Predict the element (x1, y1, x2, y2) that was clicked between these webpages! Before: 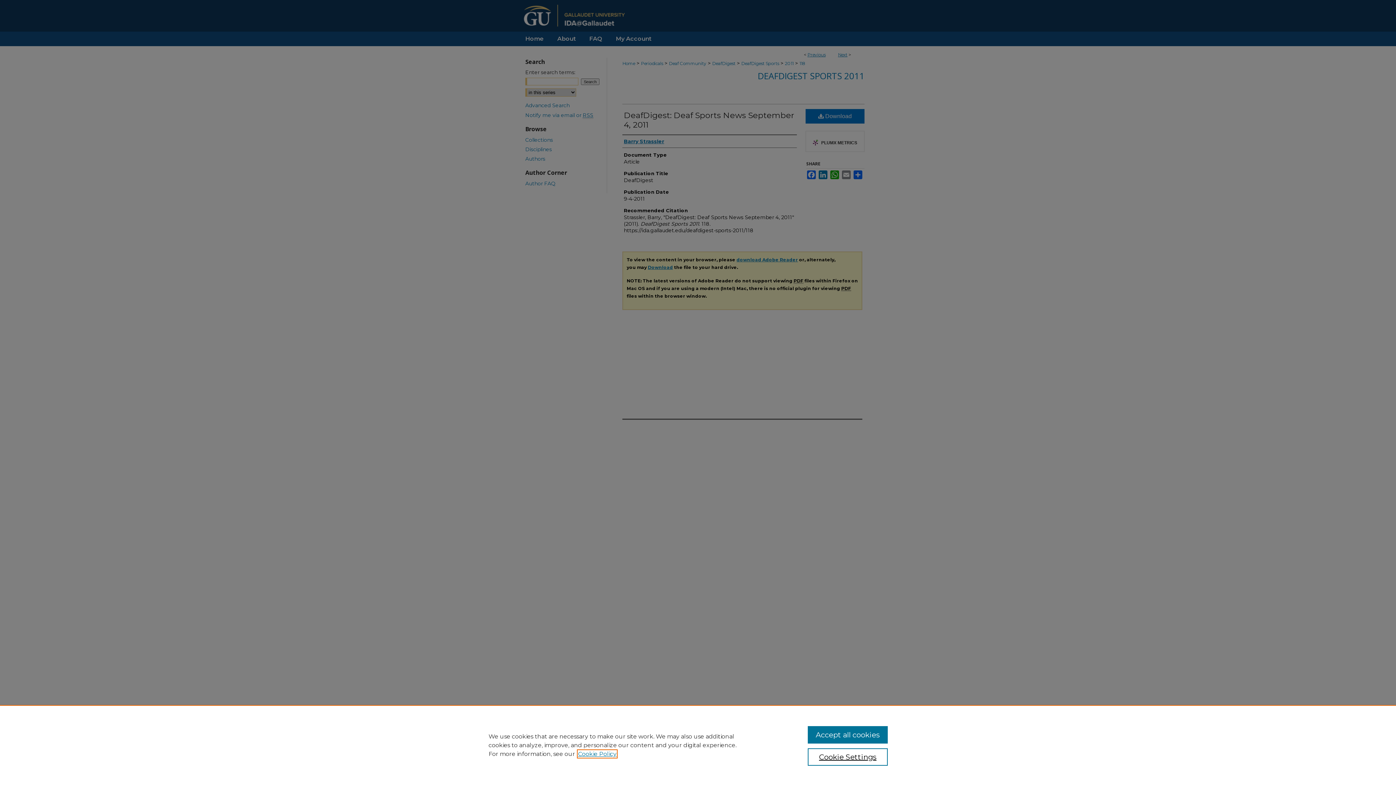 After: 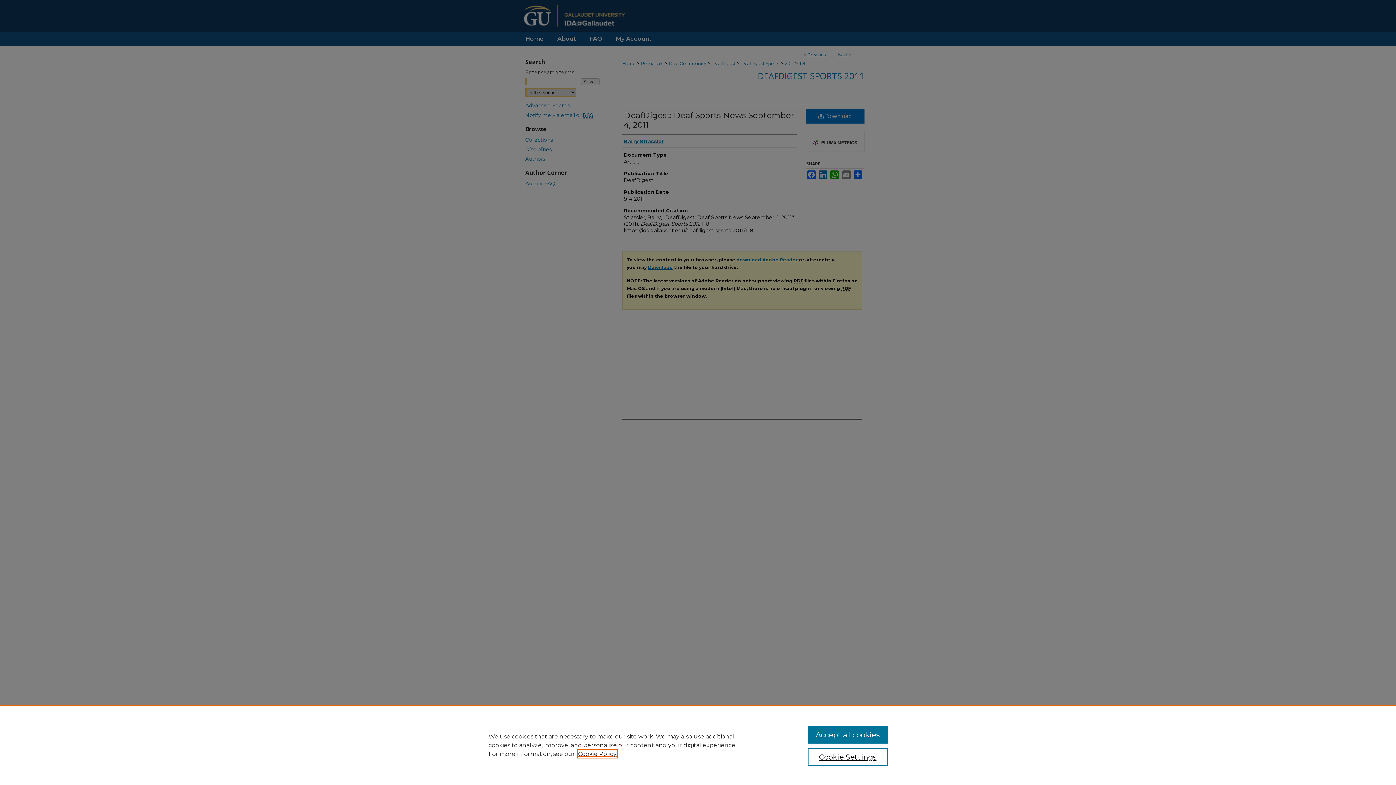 Action: label: , opens in a new tab bbox: (578, 750, 616, 757)